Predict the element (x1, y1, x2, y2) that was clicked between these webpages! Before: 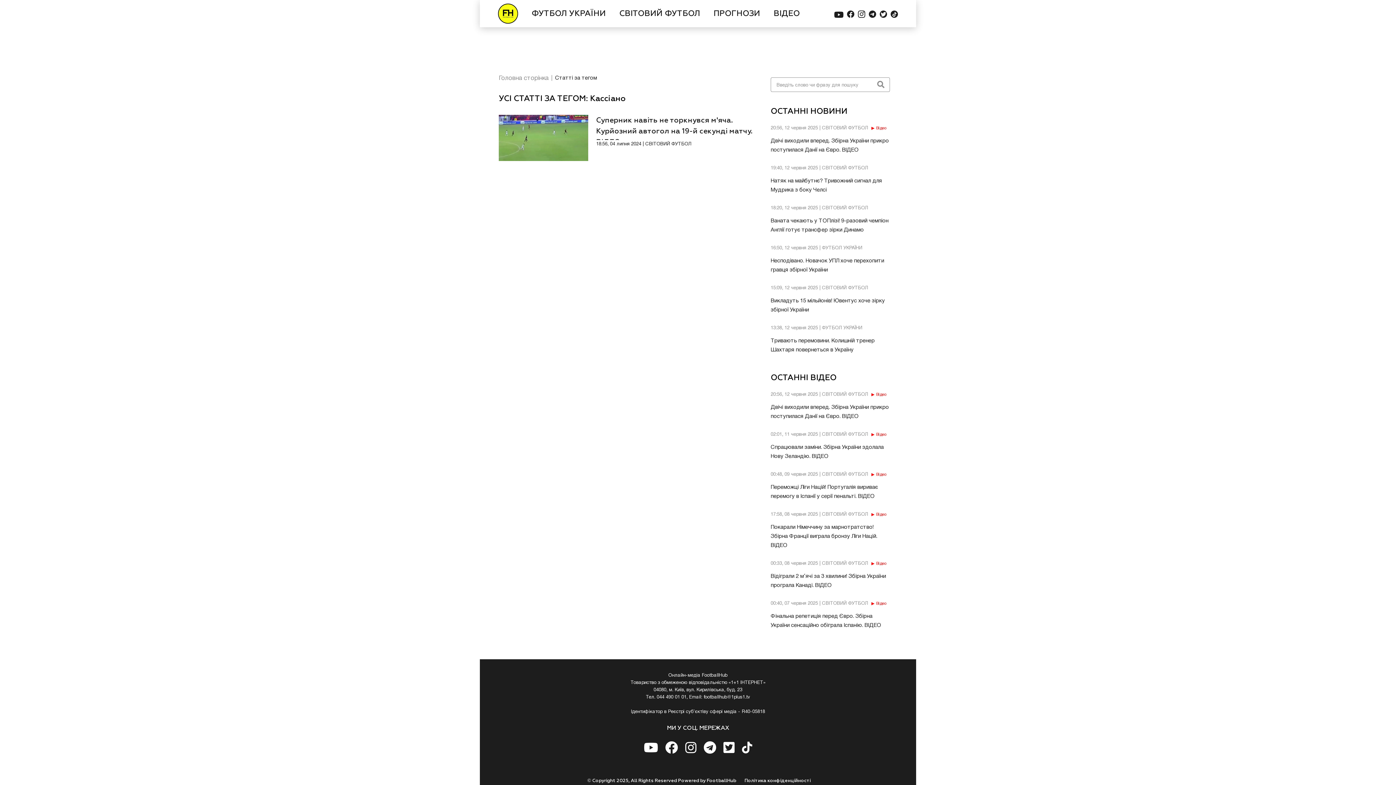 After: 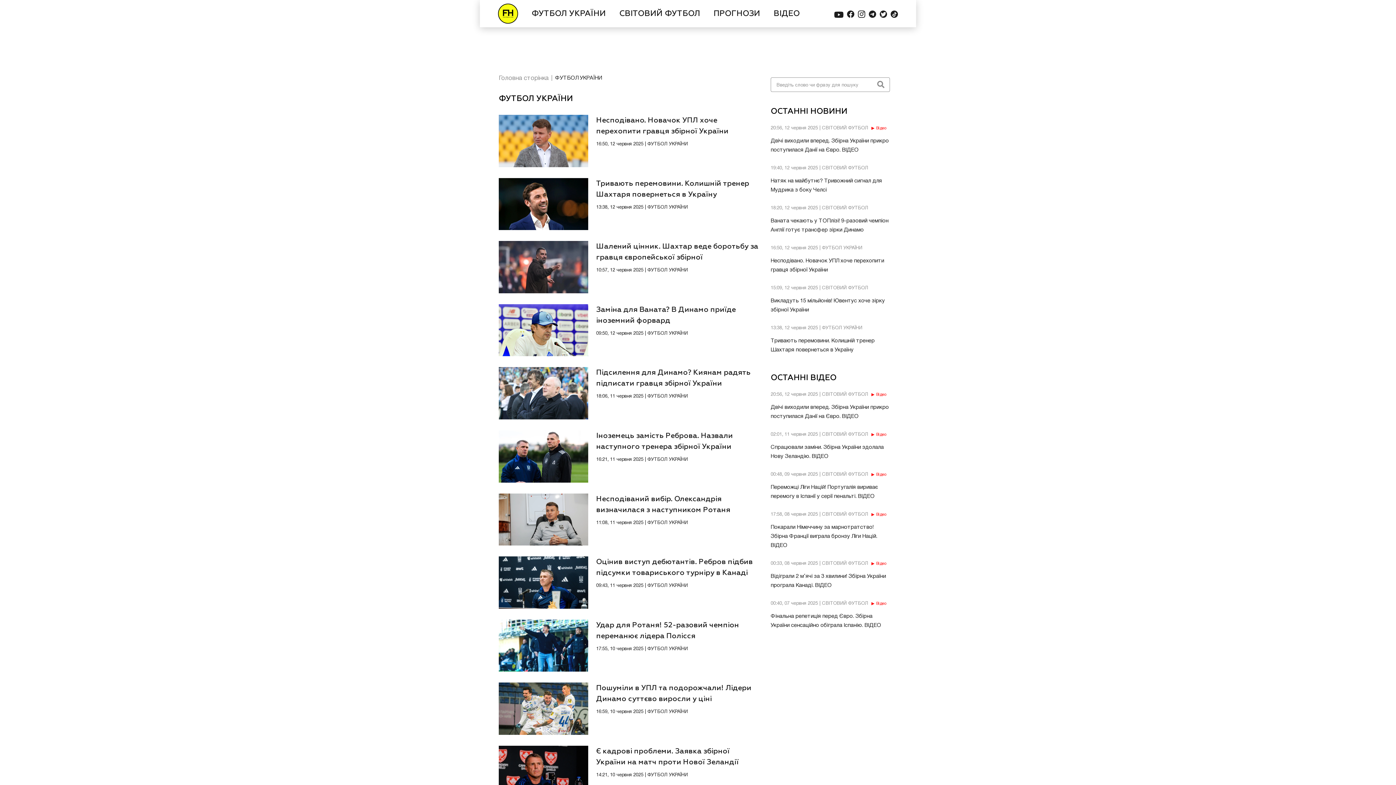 Action: bbox: (531, 9, 605, 17) label: ФУТБОЛ УКРАЇНИ